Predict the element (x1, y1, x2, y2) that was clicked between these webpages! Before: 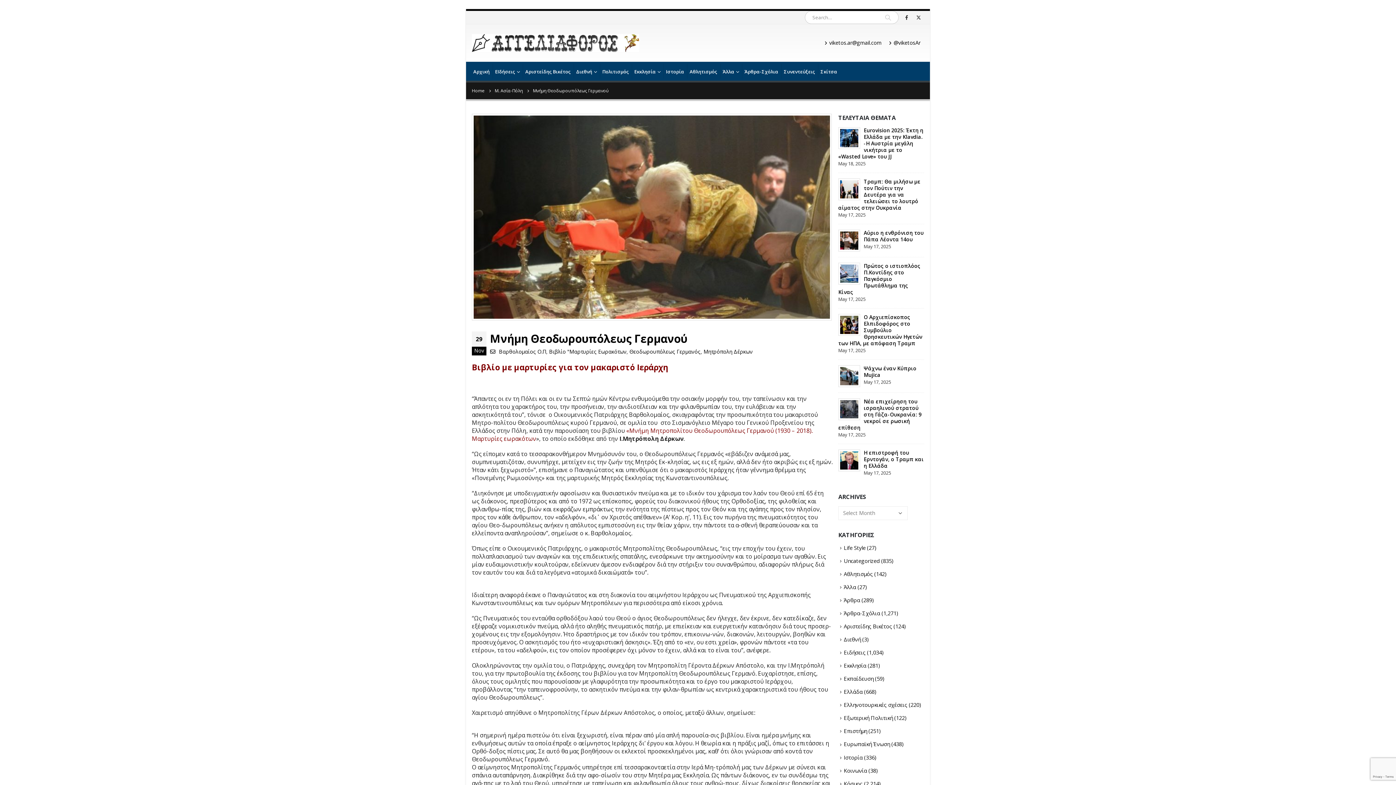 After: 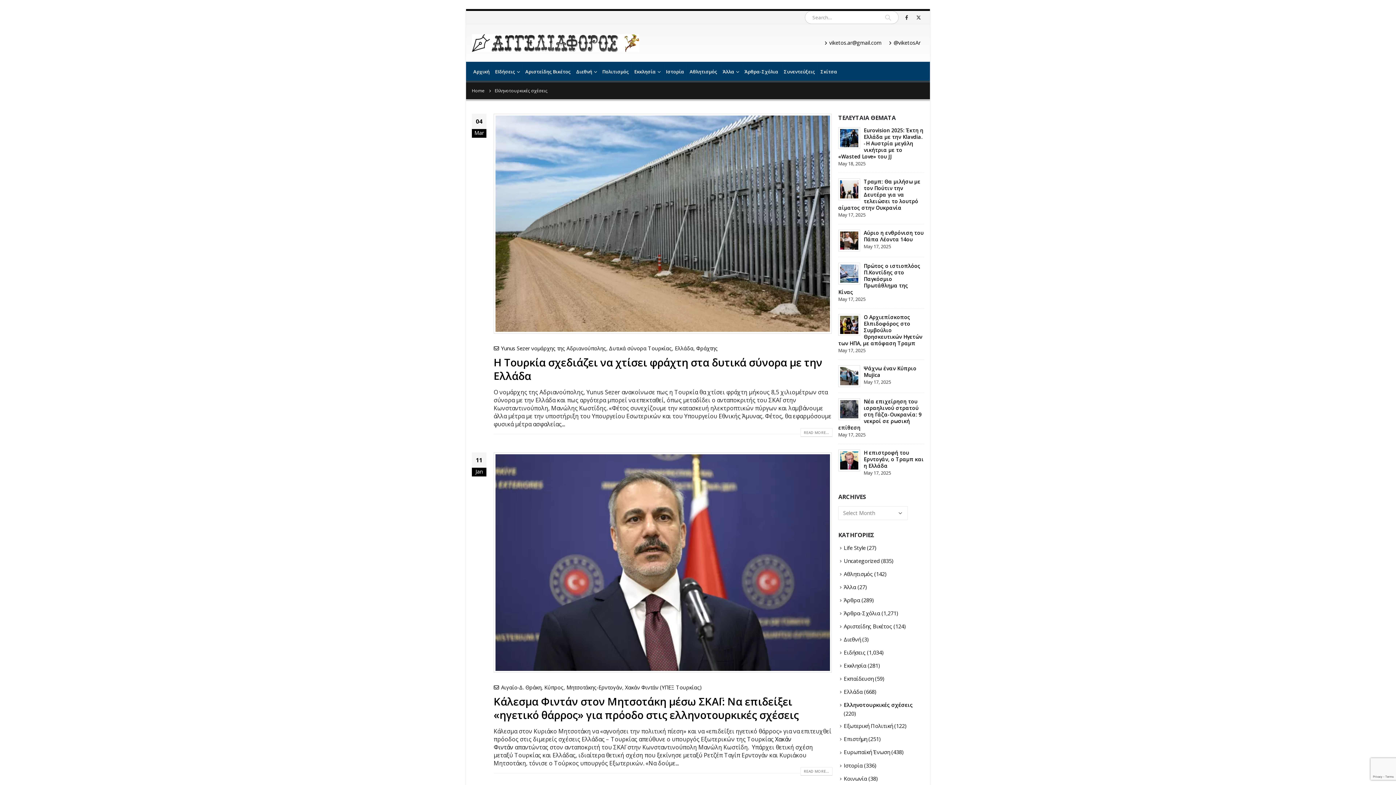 Action: label: Ελληνοτουρκικές σχέσεις bbox: (844, 701, 907, 708)